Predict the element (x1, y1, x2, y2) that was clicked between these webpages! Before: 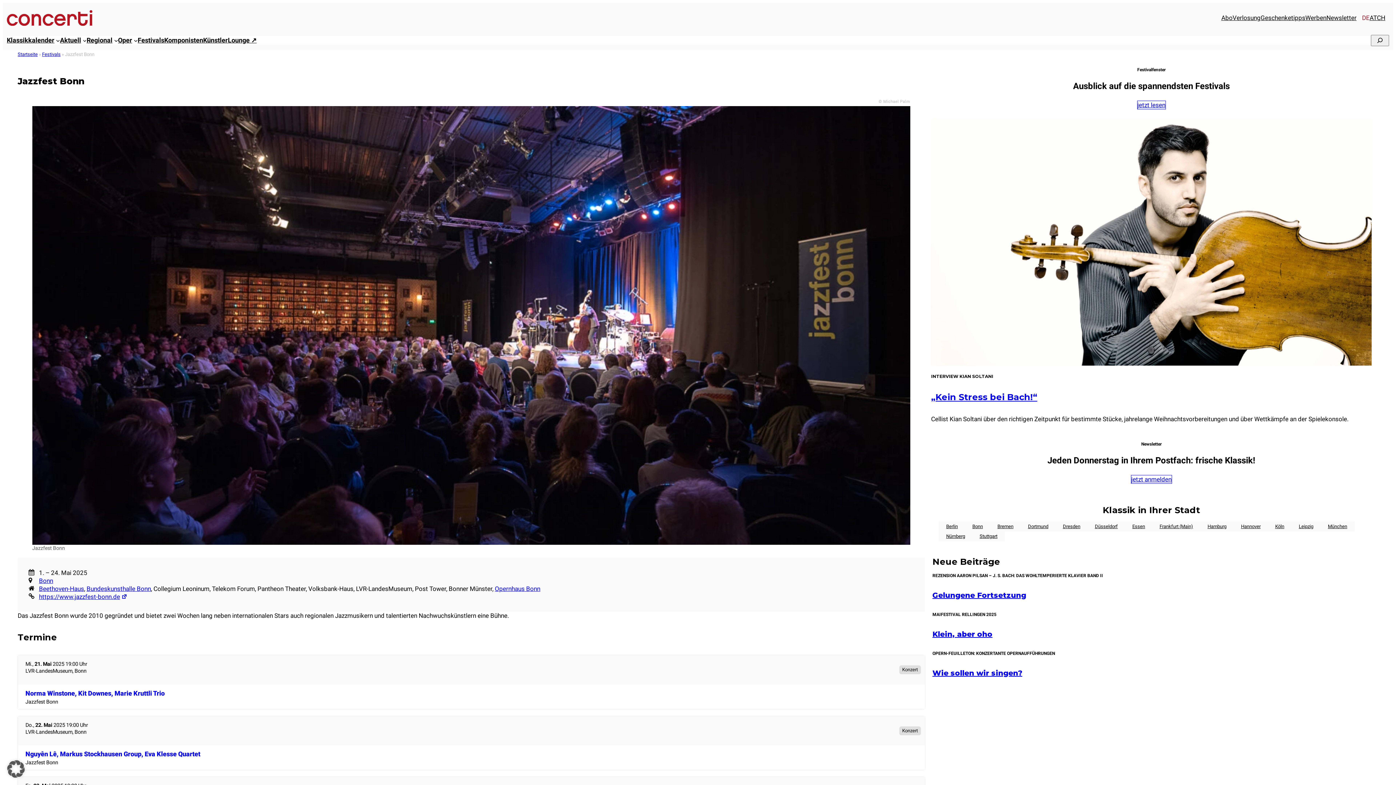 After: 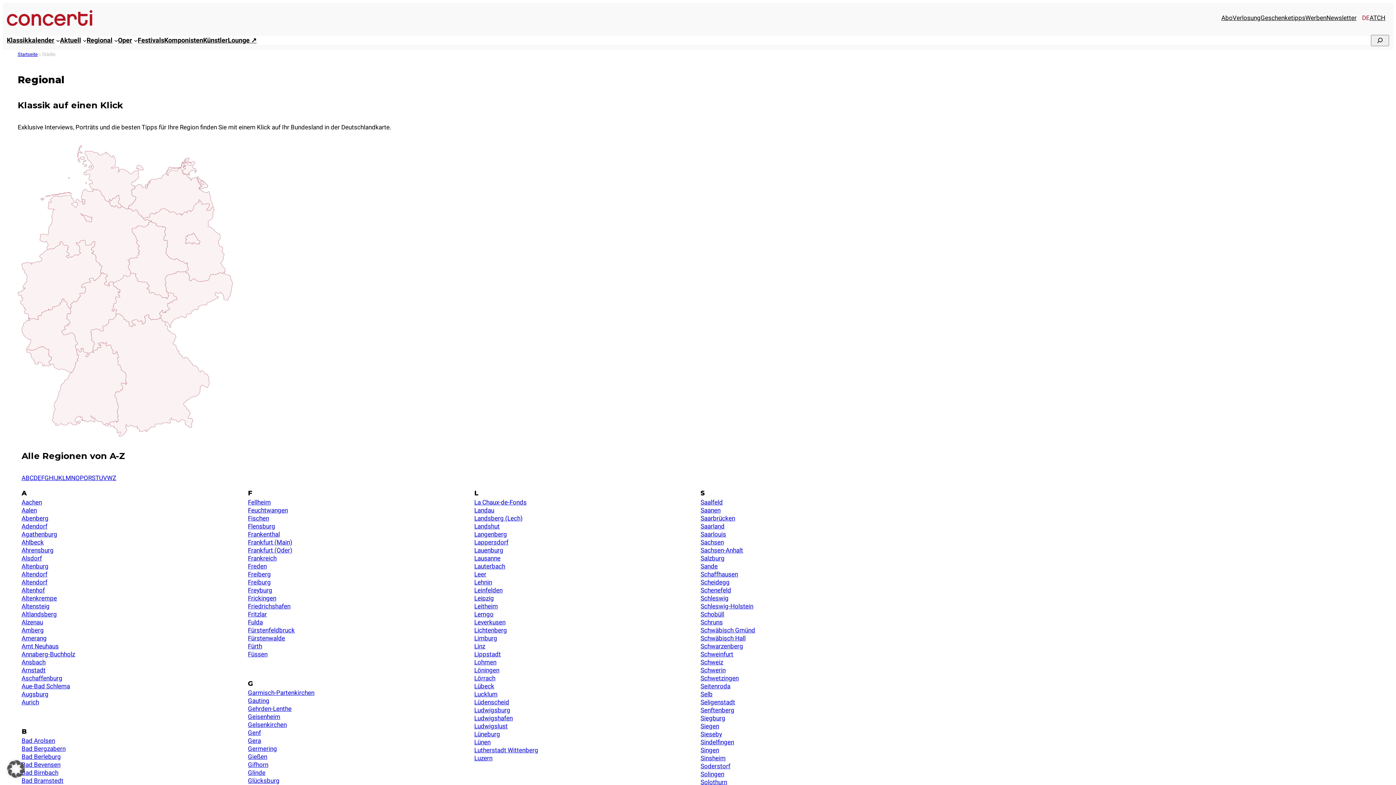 Action: label: Regional bbox: (86, 36, 112, 44)